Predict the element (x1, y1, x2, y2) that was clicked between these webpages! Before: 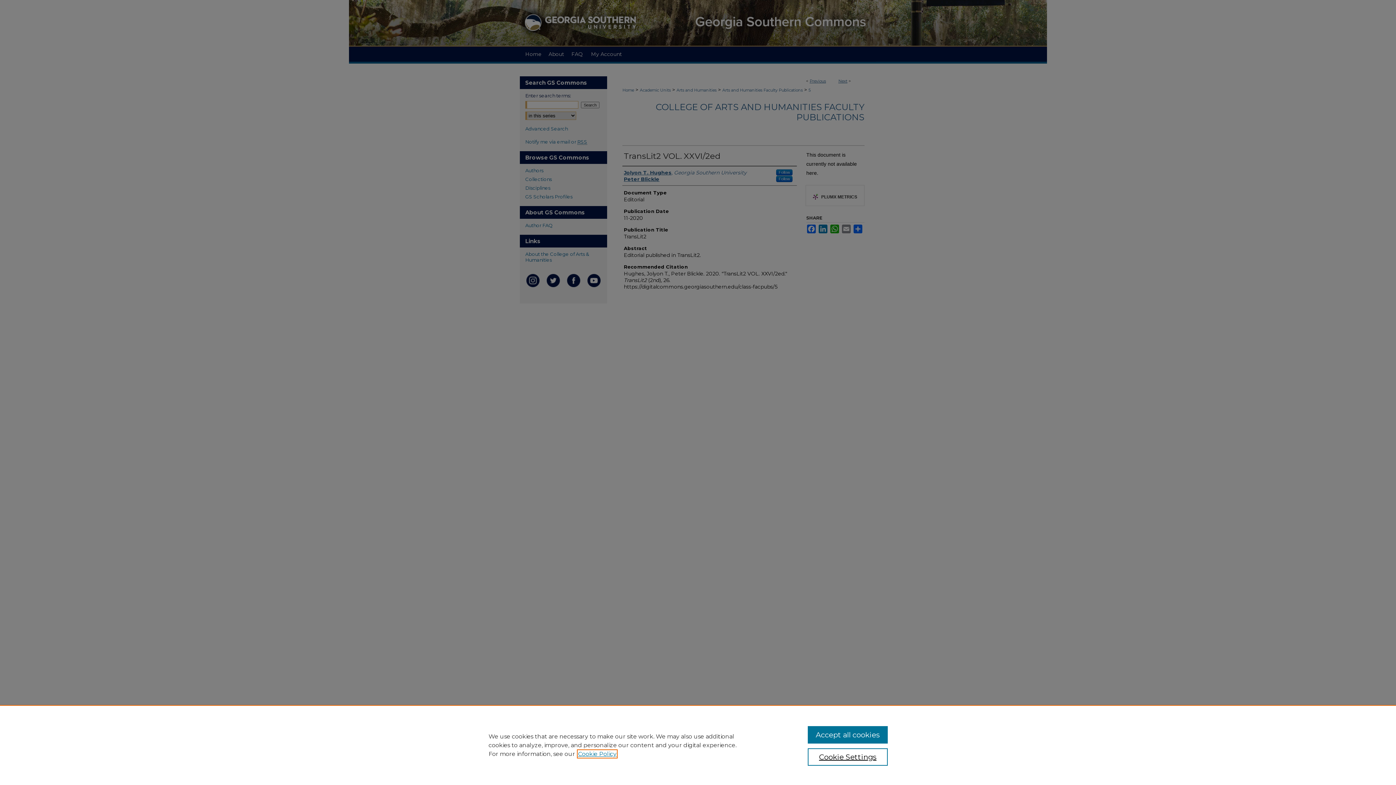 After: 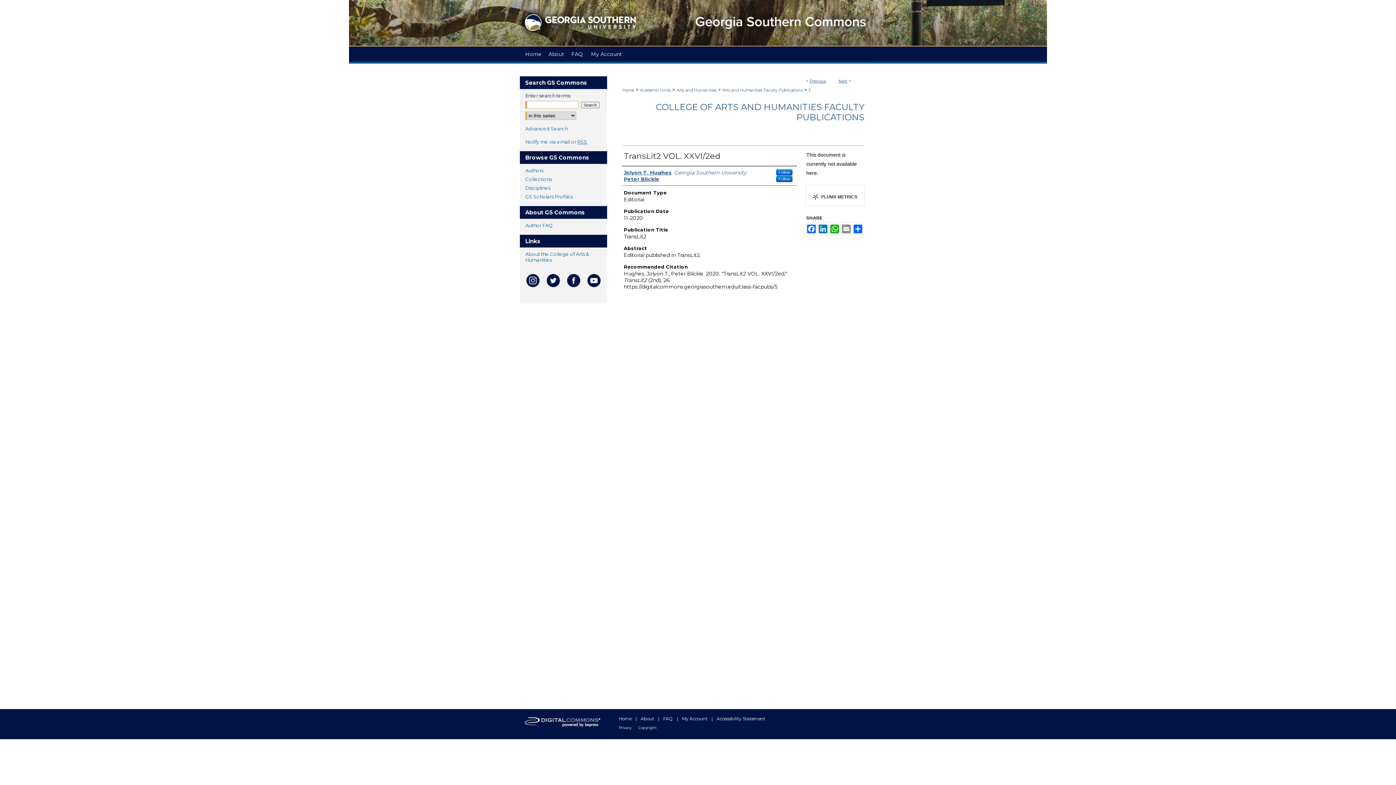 Action: bbox: (807, 726, 887, 744) label: Accept all cookies